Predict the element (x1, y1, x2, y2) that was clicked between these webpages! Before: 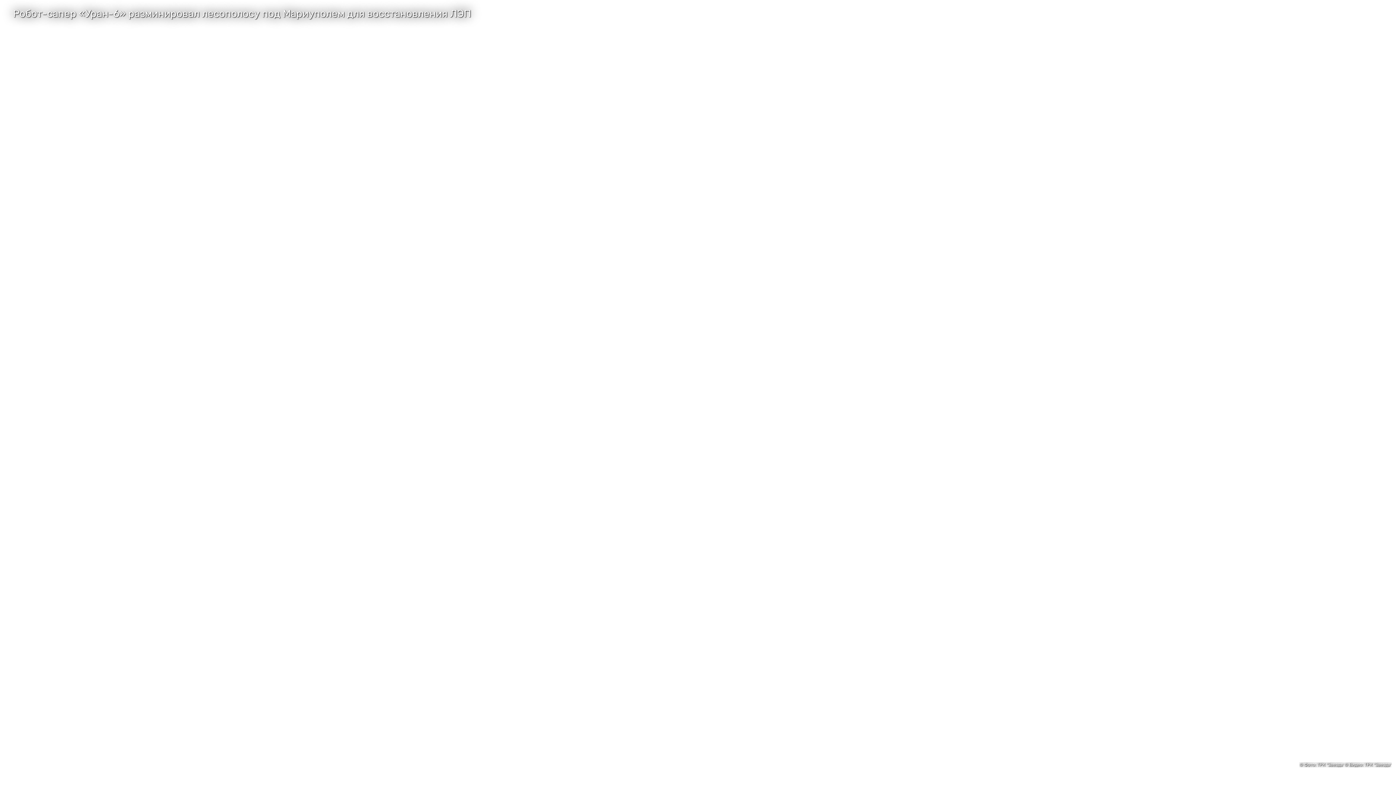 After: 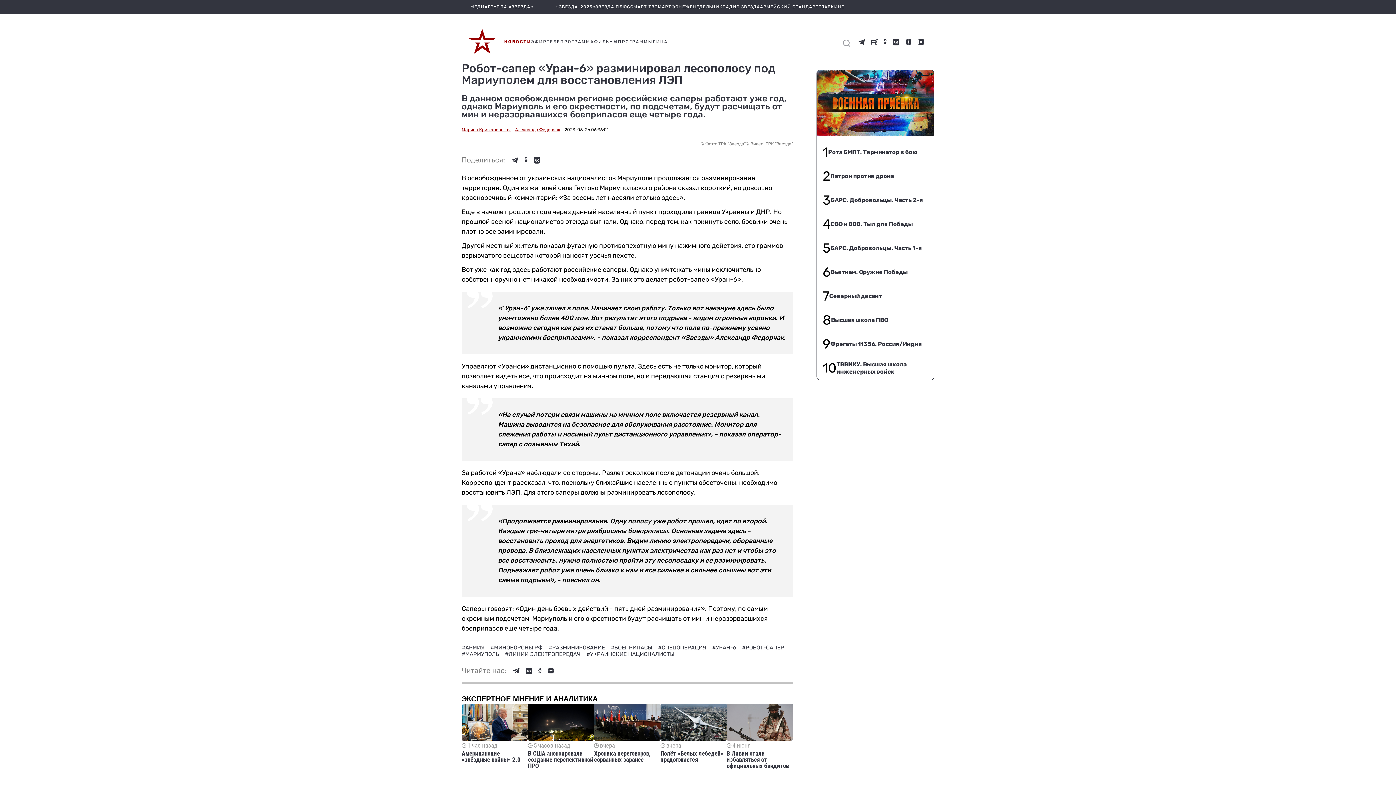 Action: bbox: (13, 8, 1352, 18) label: Робот-сапер «Уран-6» разминировал лесополосу под Мариуполем для восстановления ЛЭП